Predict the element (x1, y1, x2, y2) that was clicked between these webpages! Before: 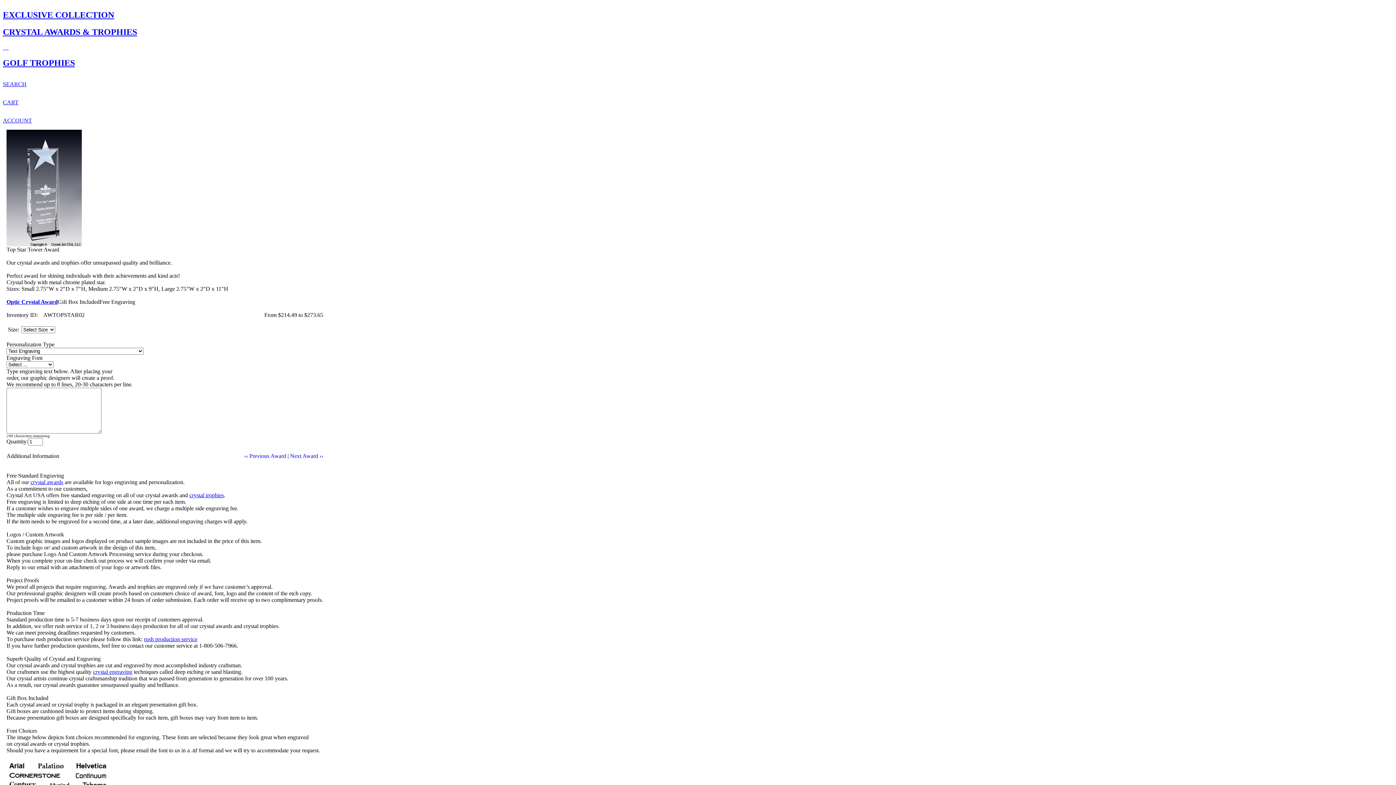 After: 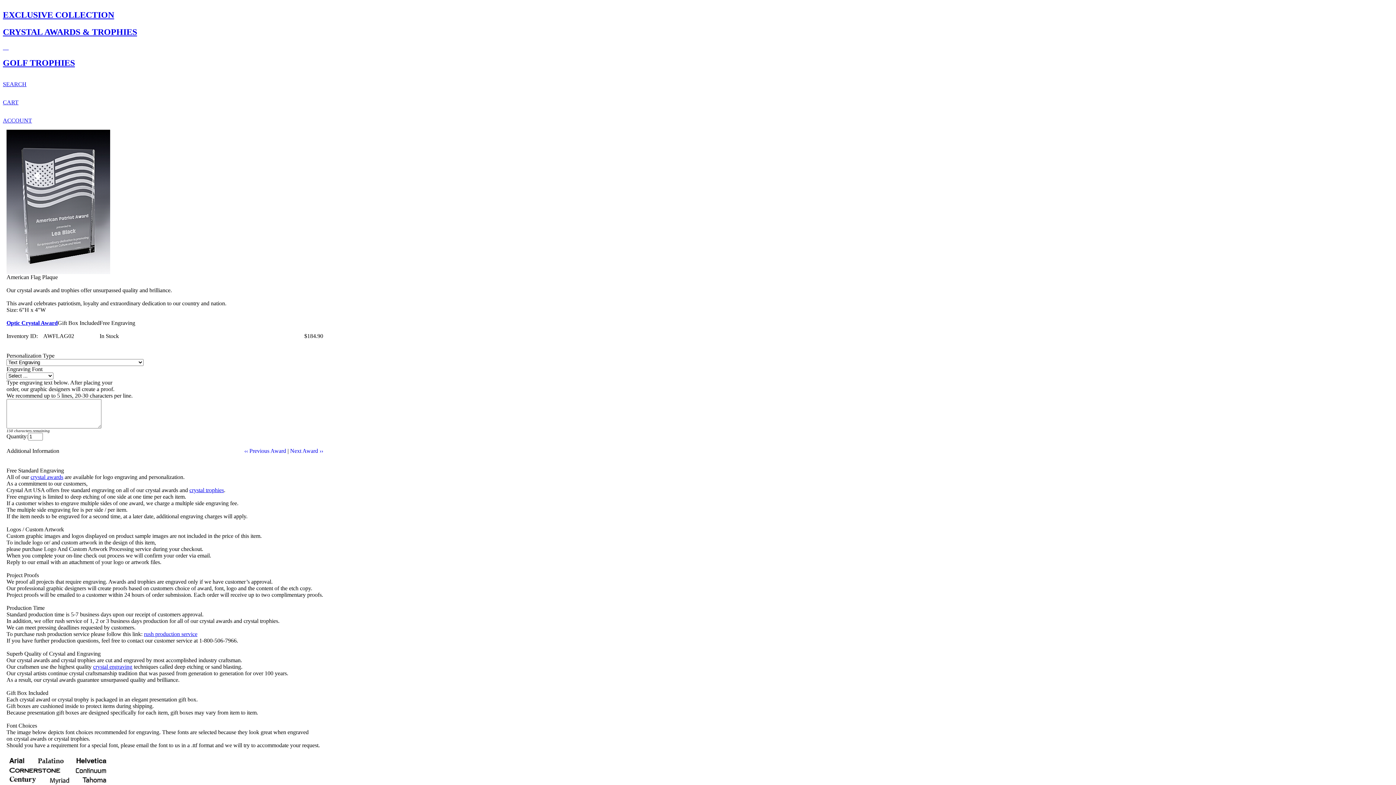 Action: bbox: (244, 453, 286, 459) label: ‹‹ Previous Award